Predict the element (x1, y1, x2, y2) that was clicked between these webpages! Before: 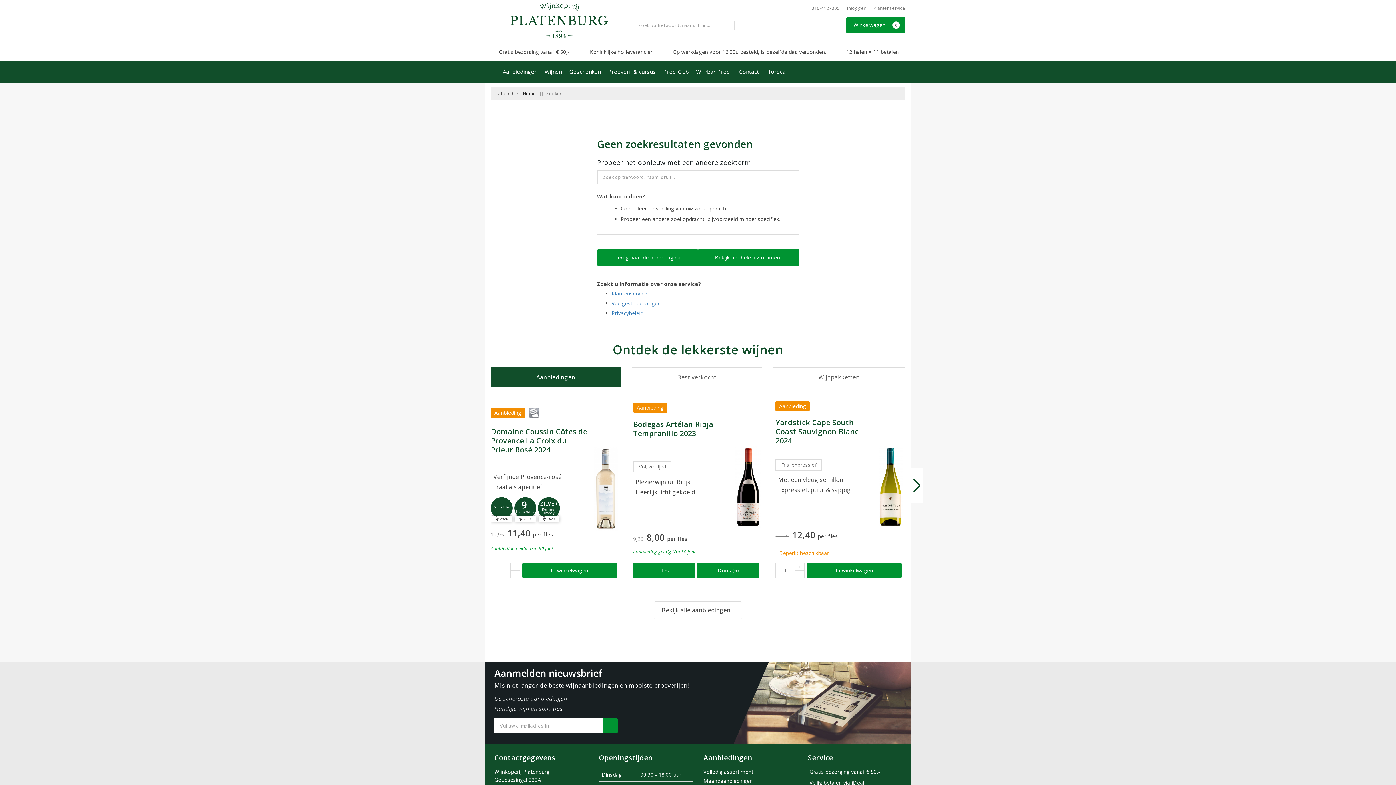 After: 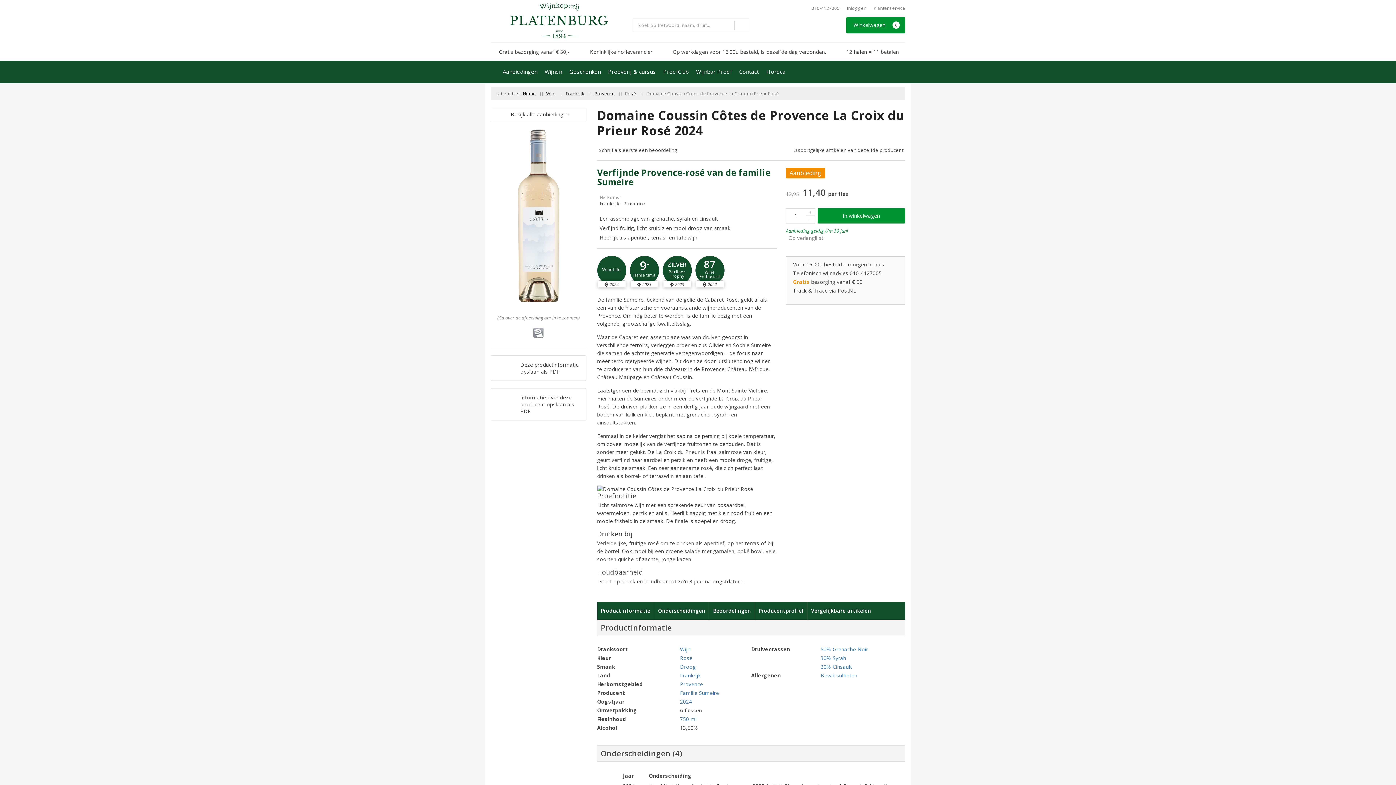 Action: bbox: (490, 427, 587, 454) label: Domaine Coussin Côtes de Provence La Croix du Prieur Rosé 2024